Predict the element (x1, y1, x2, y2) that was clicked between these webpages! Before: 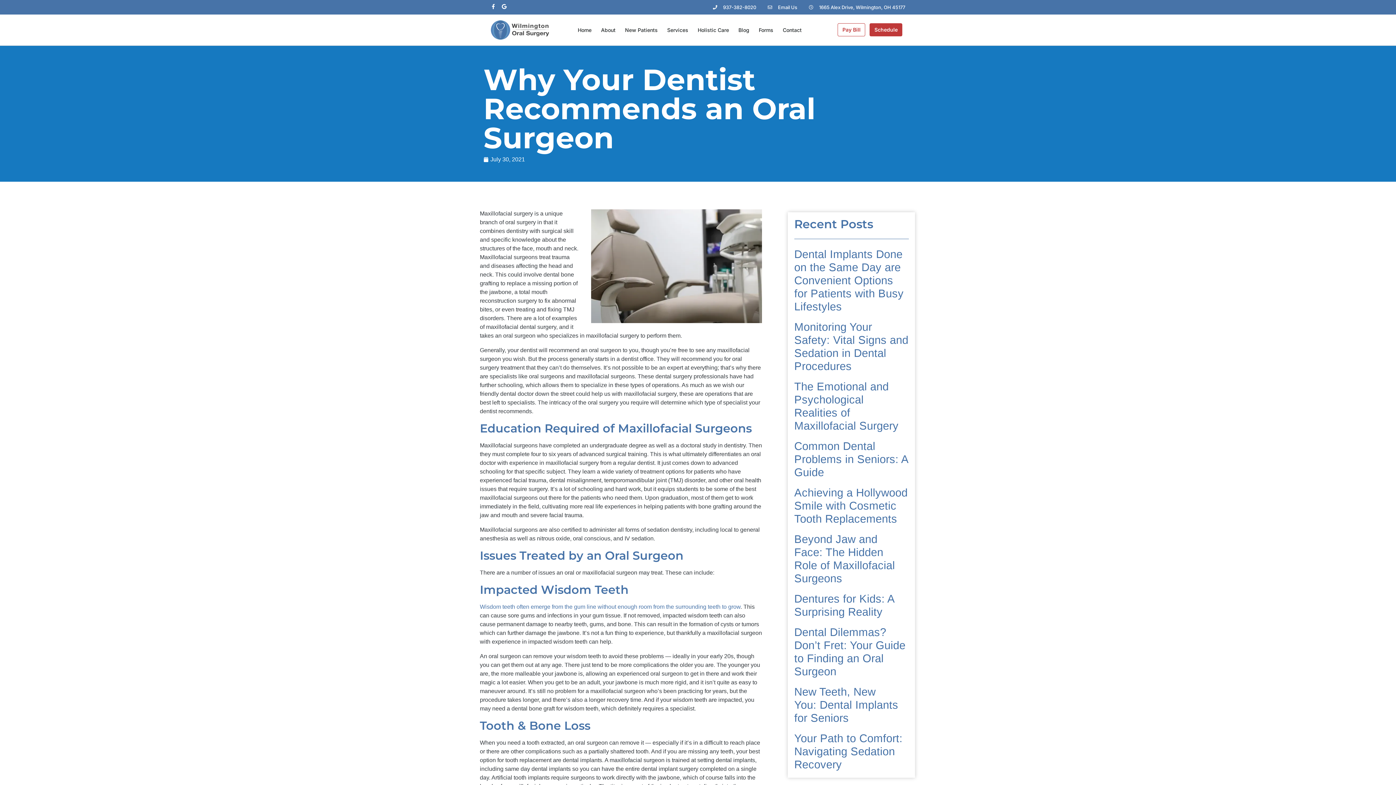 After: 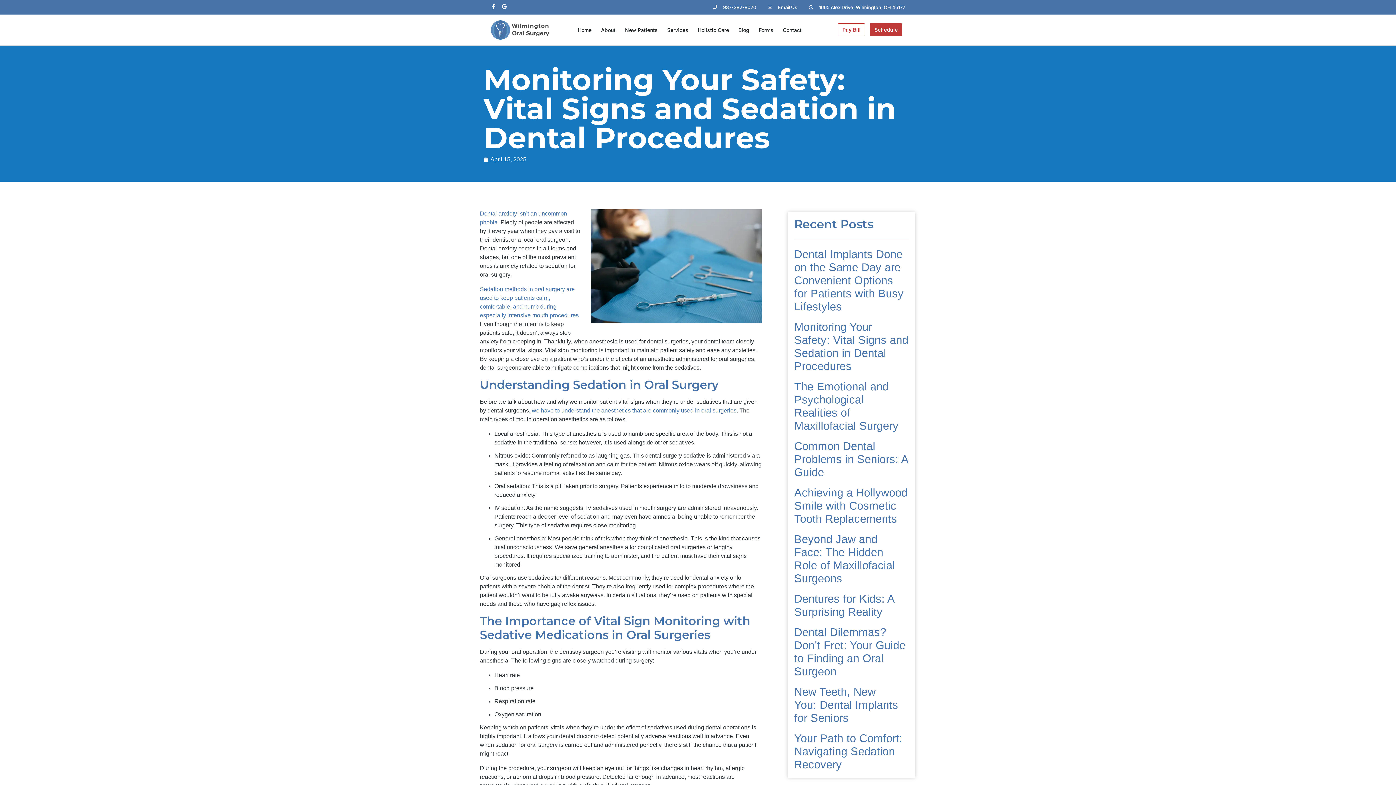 Action: bbox: (794, 320, 908, 372) label: Monitoring Your Safety: Vital Signs and Sedation in Dental Procedures